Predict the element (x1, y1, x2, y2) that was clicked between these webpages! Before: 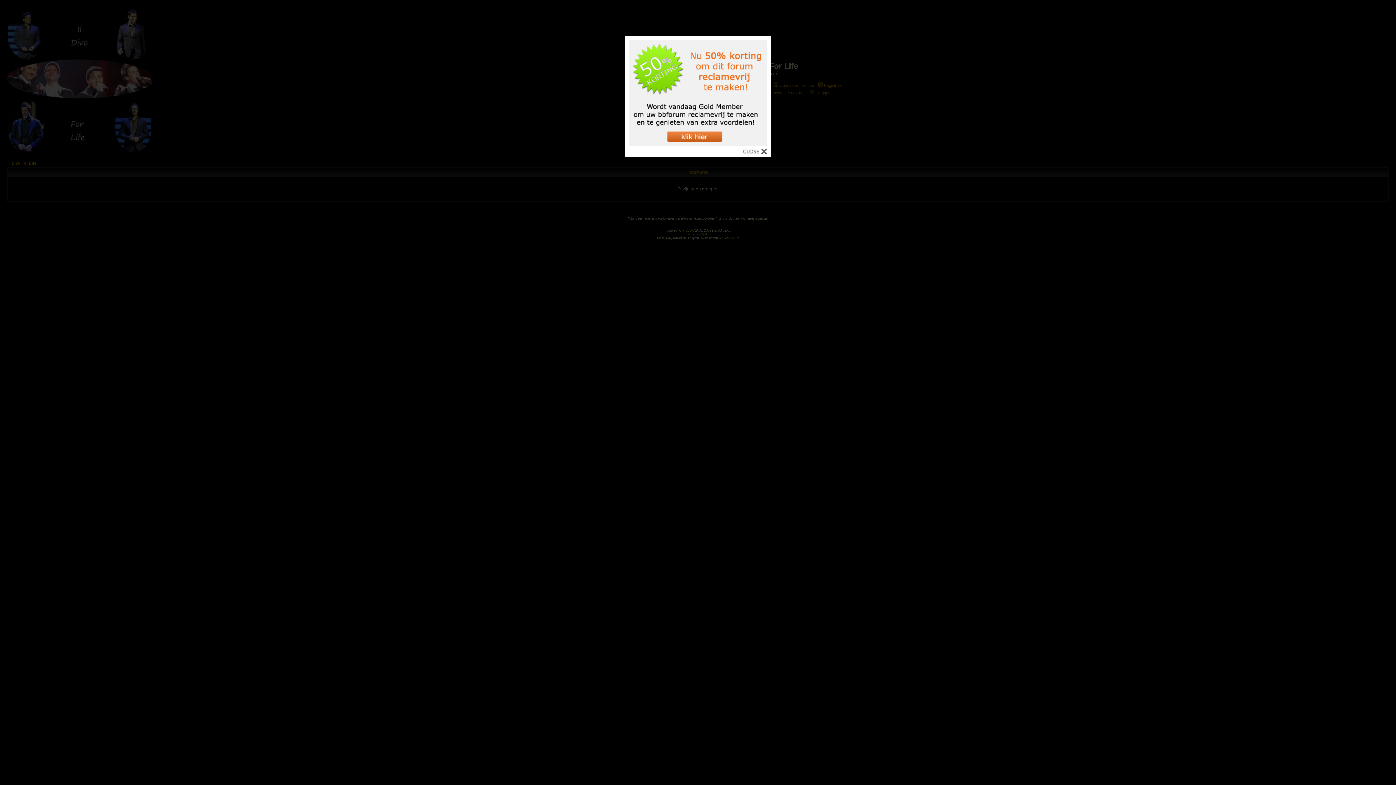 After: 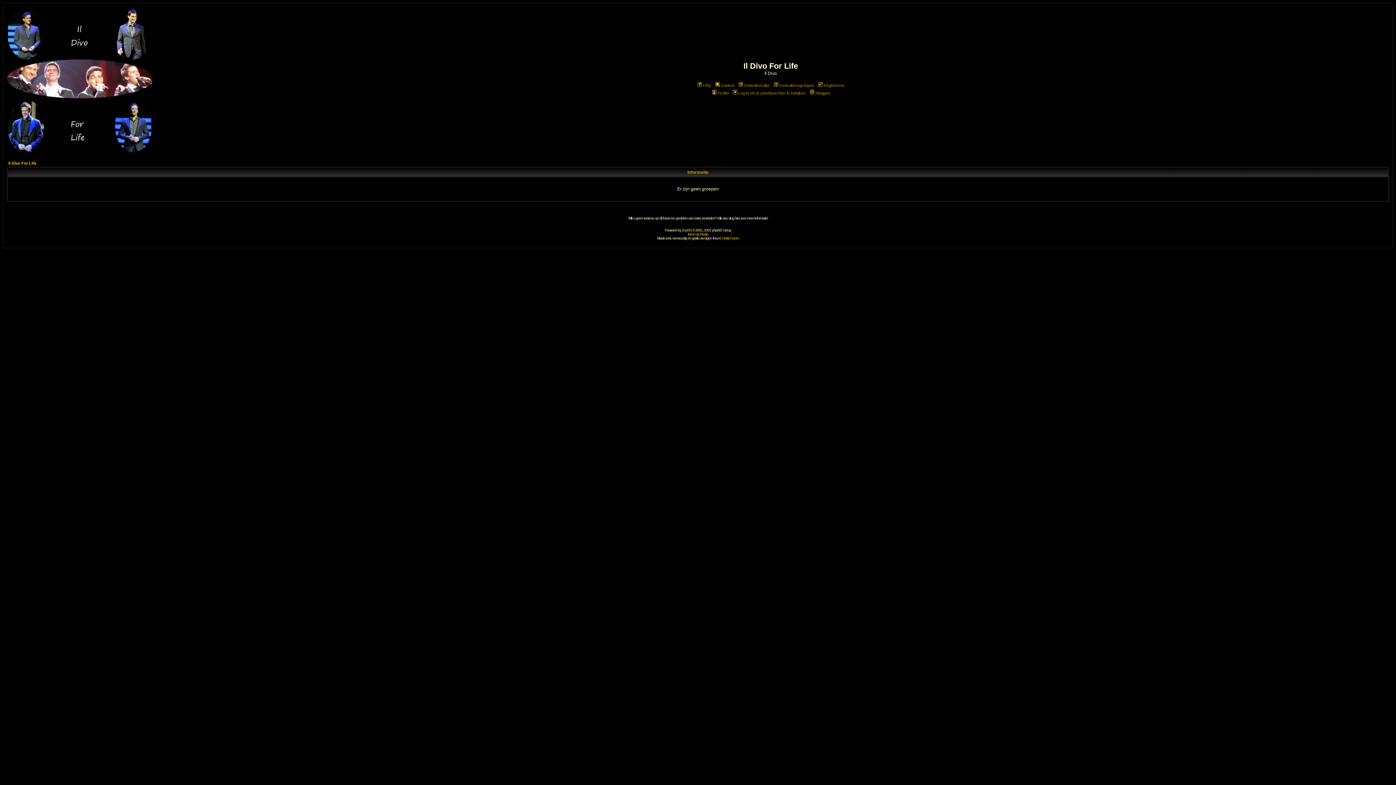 Action: bbox: (743, 147, 767, 158)